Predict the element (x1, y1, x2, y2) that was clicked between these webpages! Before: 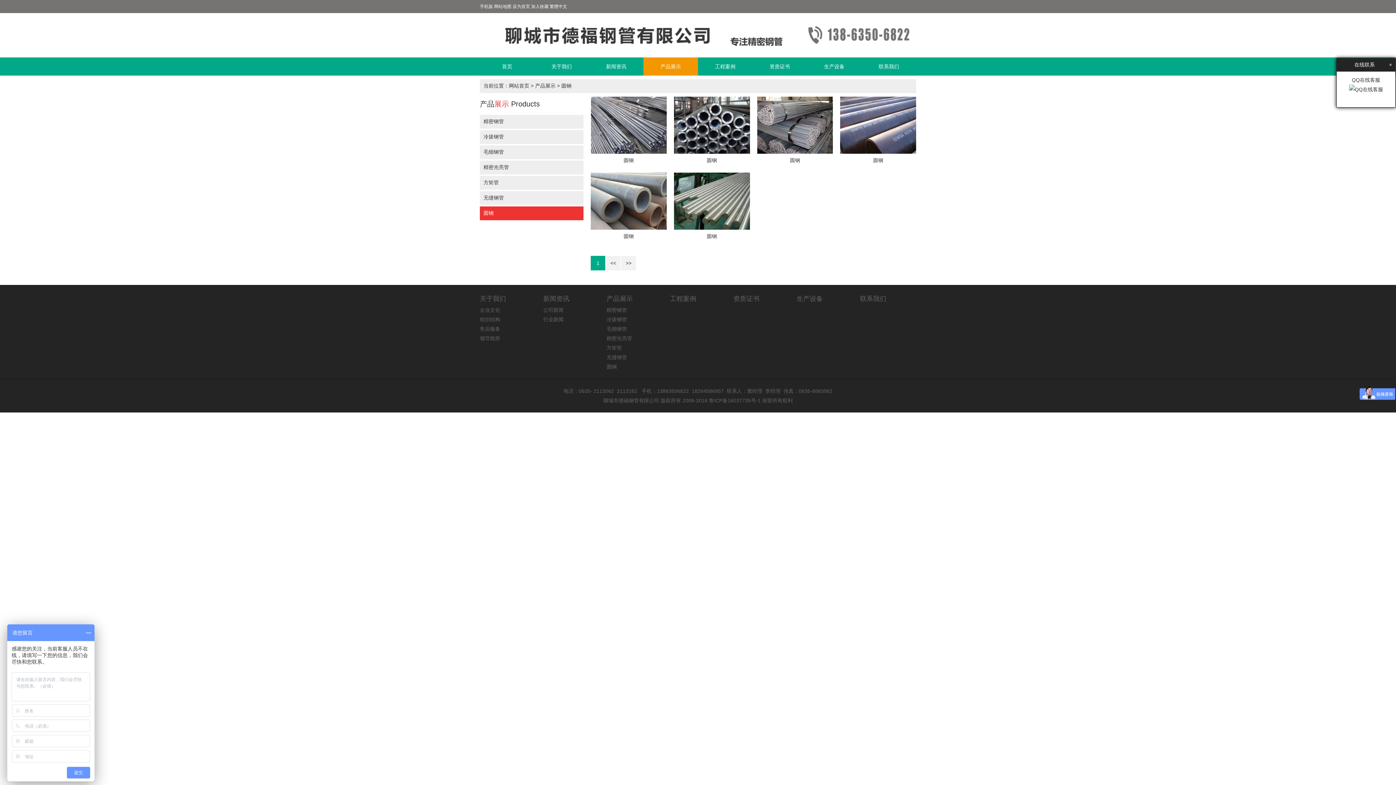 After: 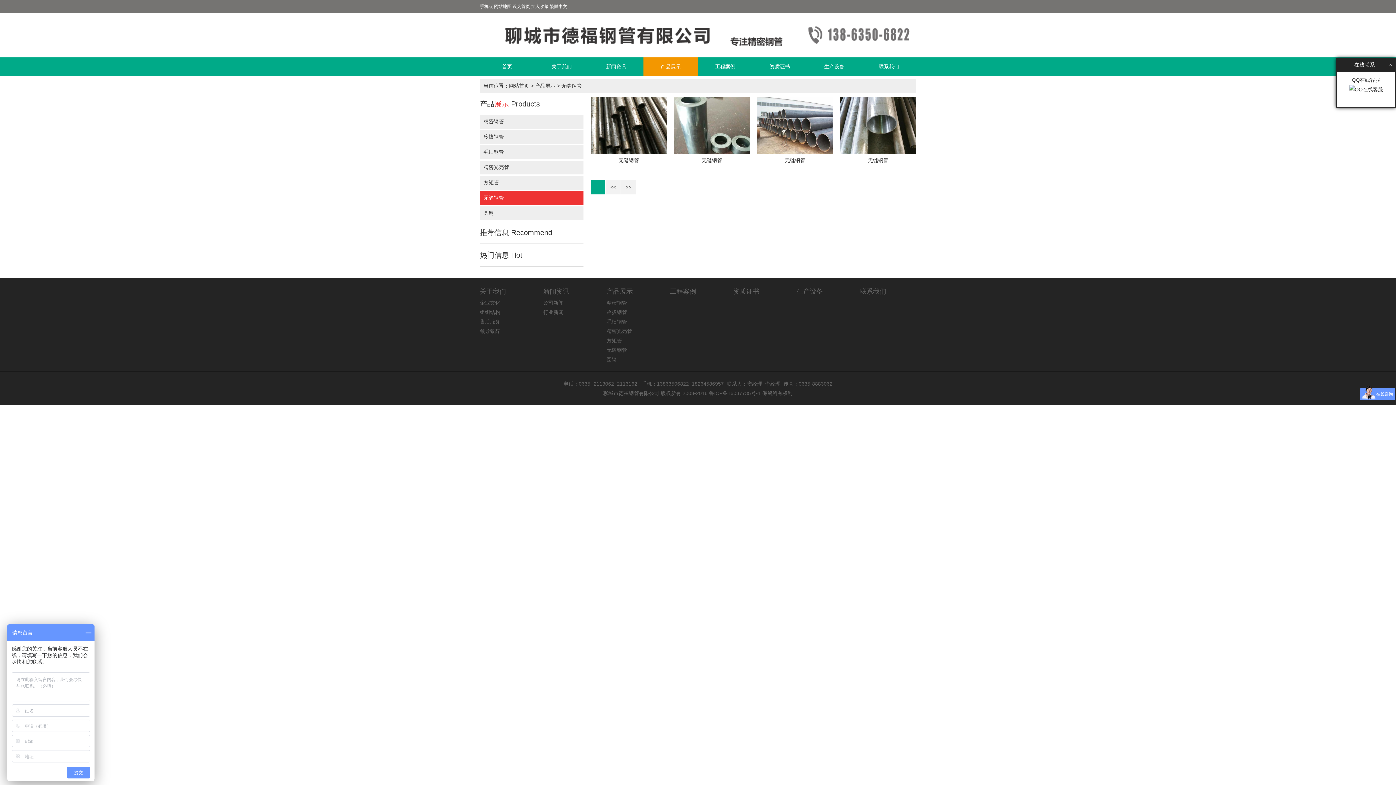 Action: bbox: (480, 191, 583, 205) label: 无缝钢管